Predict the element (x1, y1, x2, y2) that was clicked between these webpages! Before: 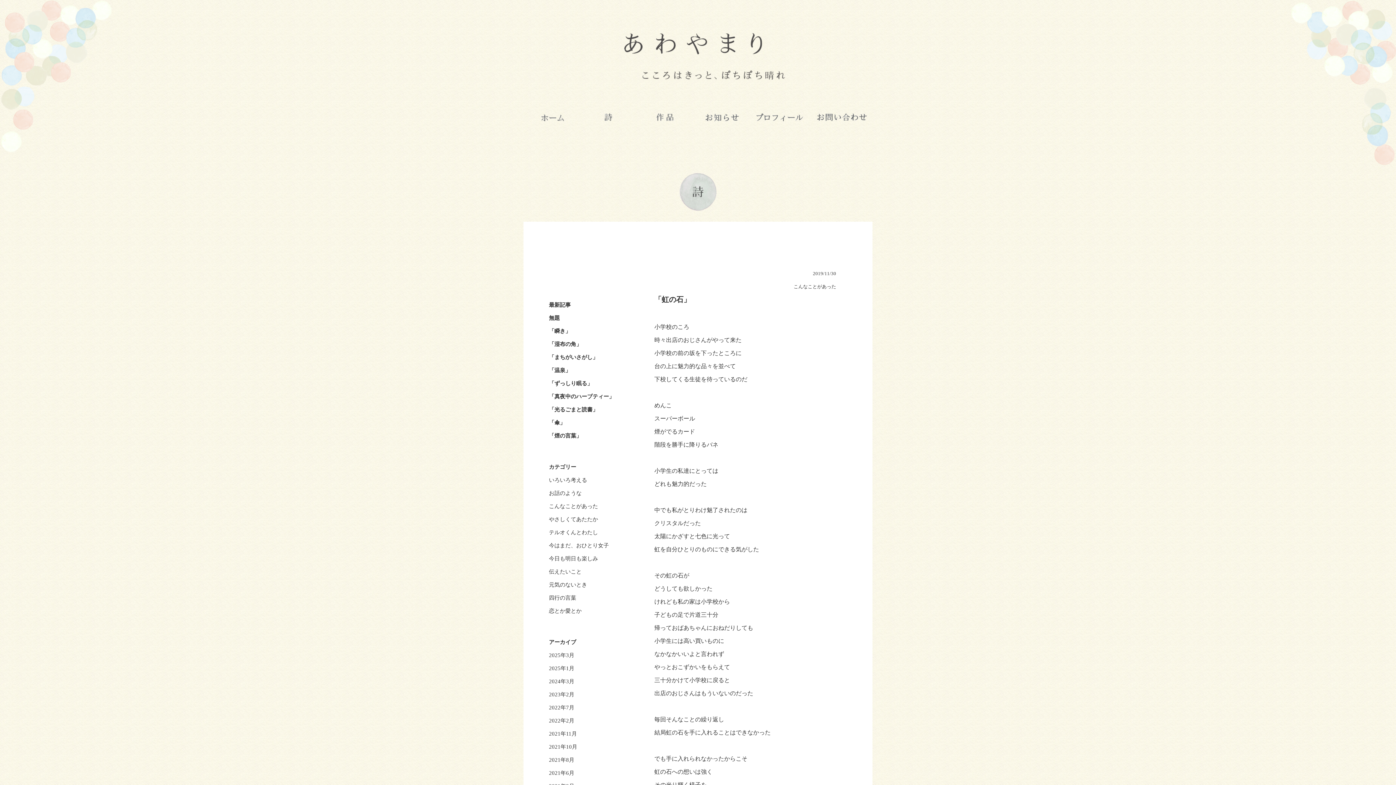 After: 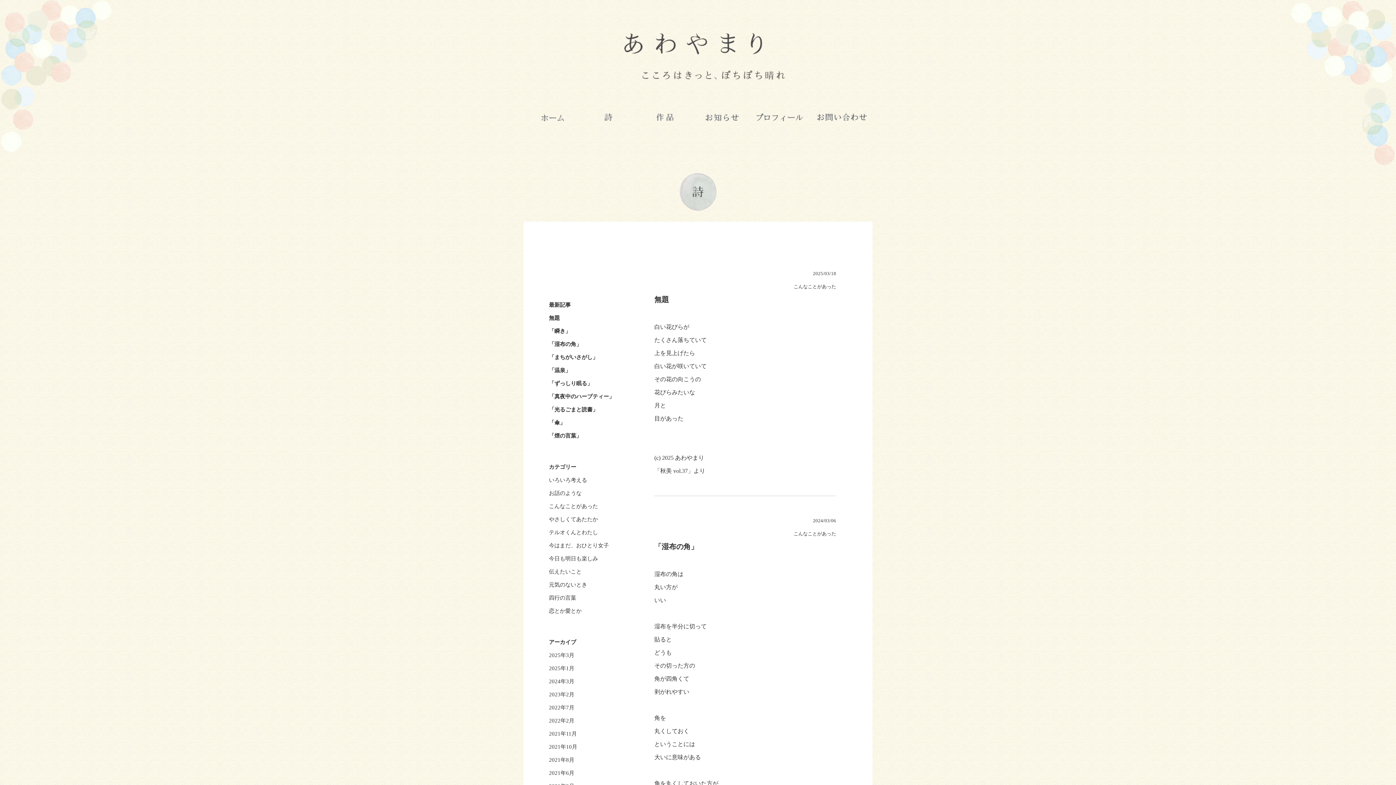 Action: bbox: (549, 503, 598, 509) label: こんなことがあった